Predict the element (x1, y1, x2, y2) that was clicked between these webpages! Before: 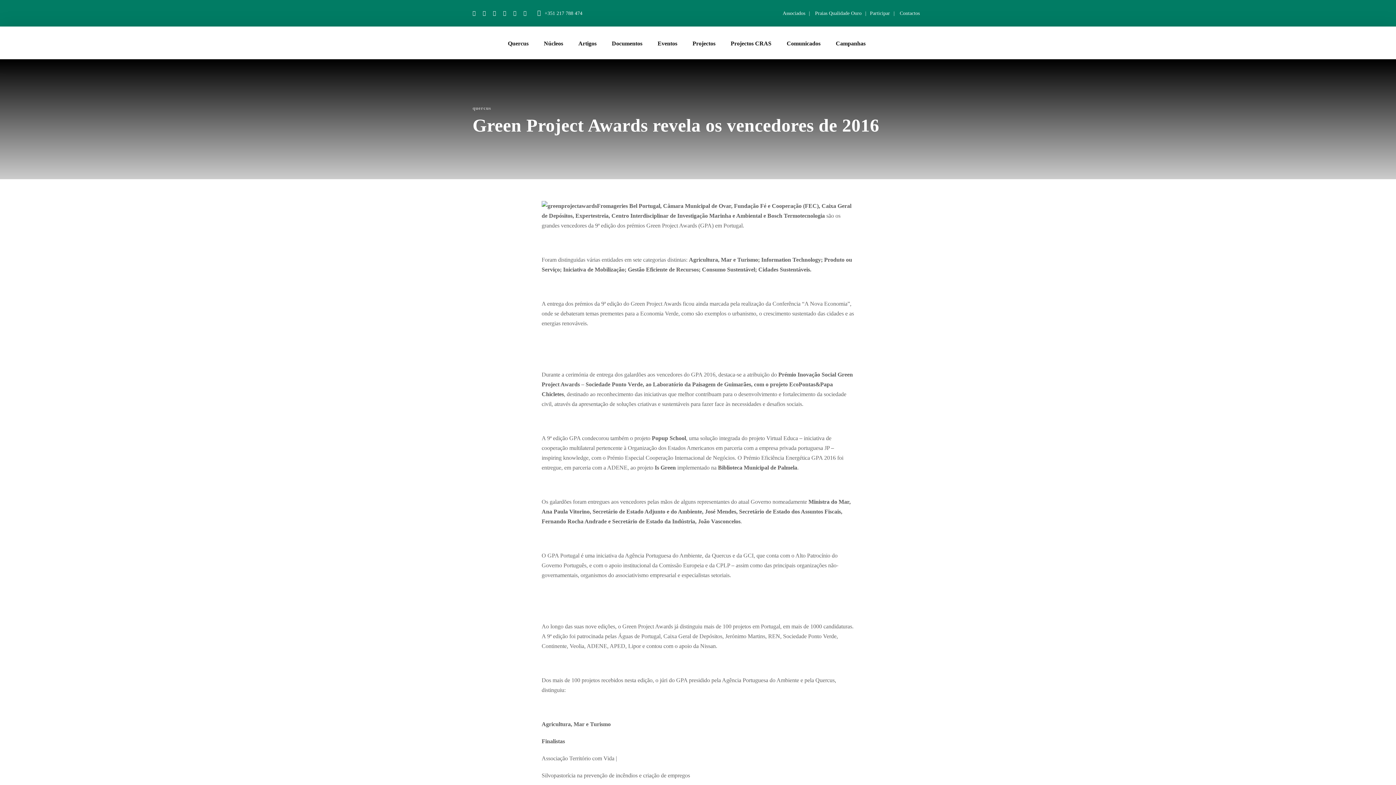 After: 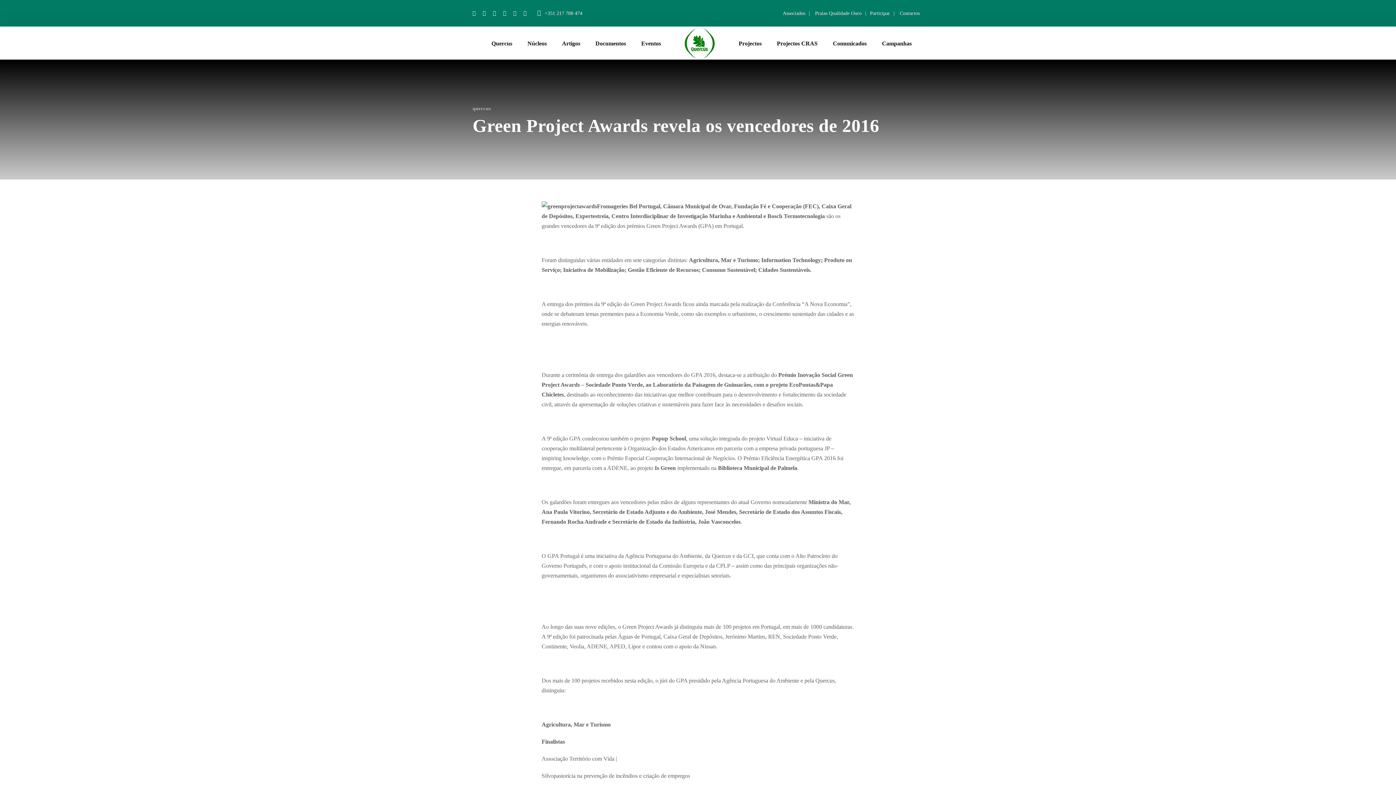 Action: bbox: (503, 10, 506, 16)